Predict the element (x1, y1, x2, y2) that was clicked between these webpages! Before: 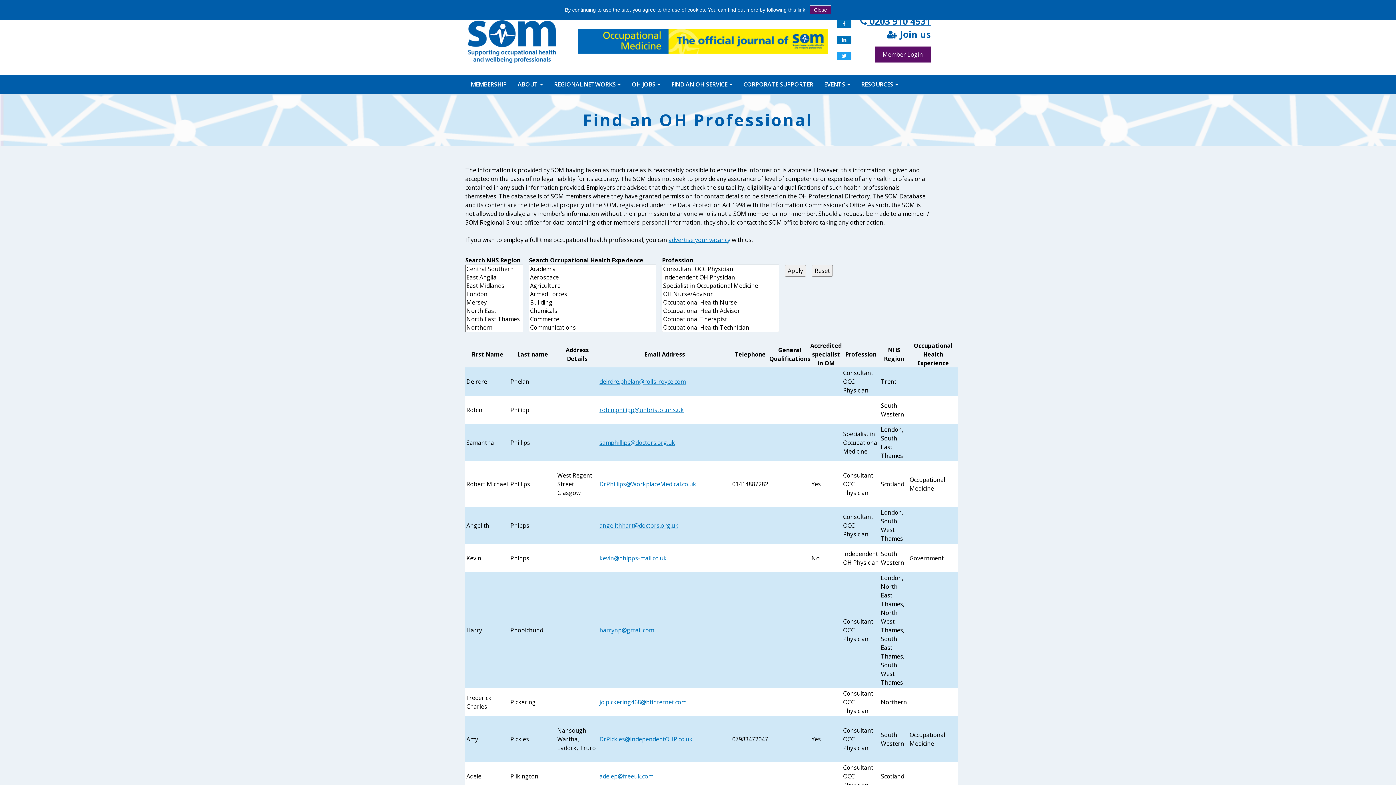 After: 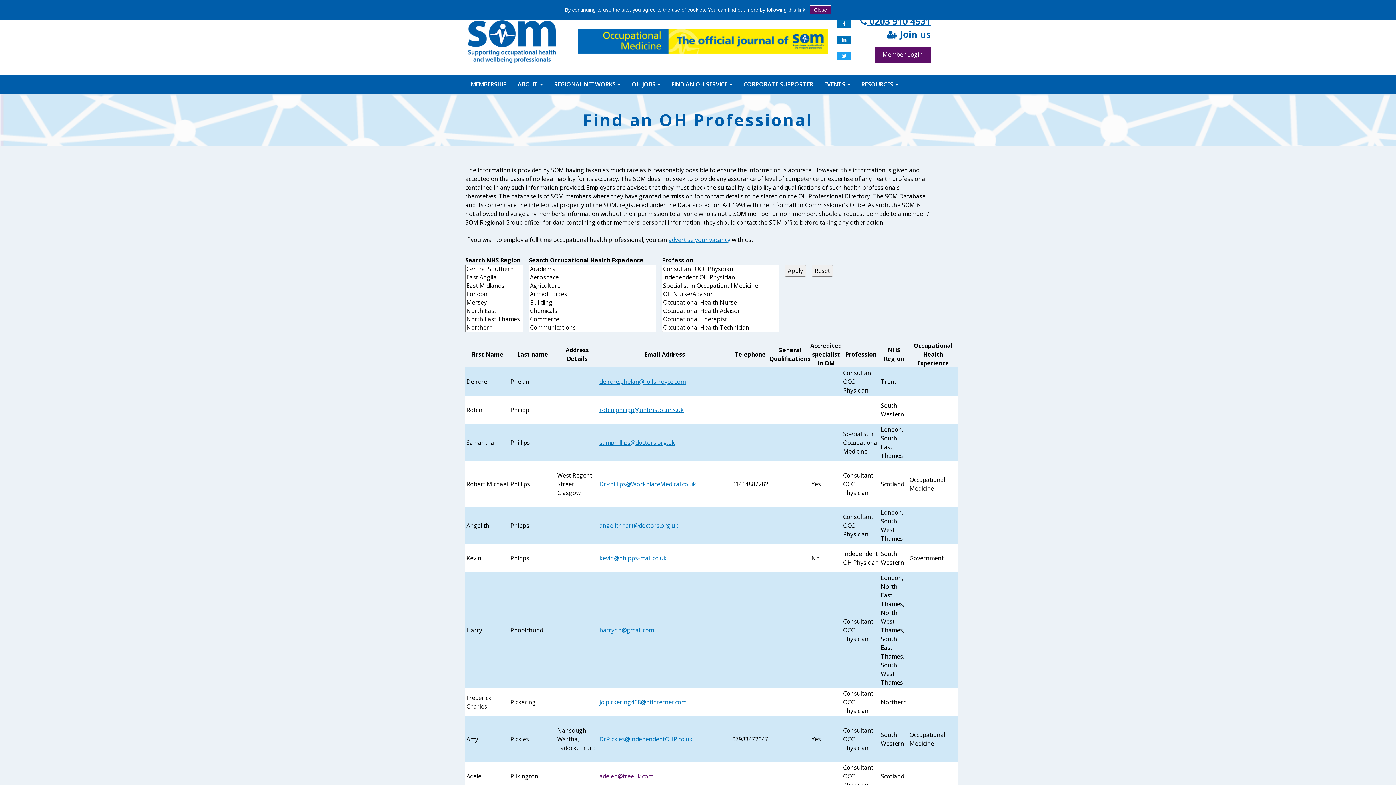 Action: bbox: (599, 772, 653, 780) label: adelep@freeuk.com